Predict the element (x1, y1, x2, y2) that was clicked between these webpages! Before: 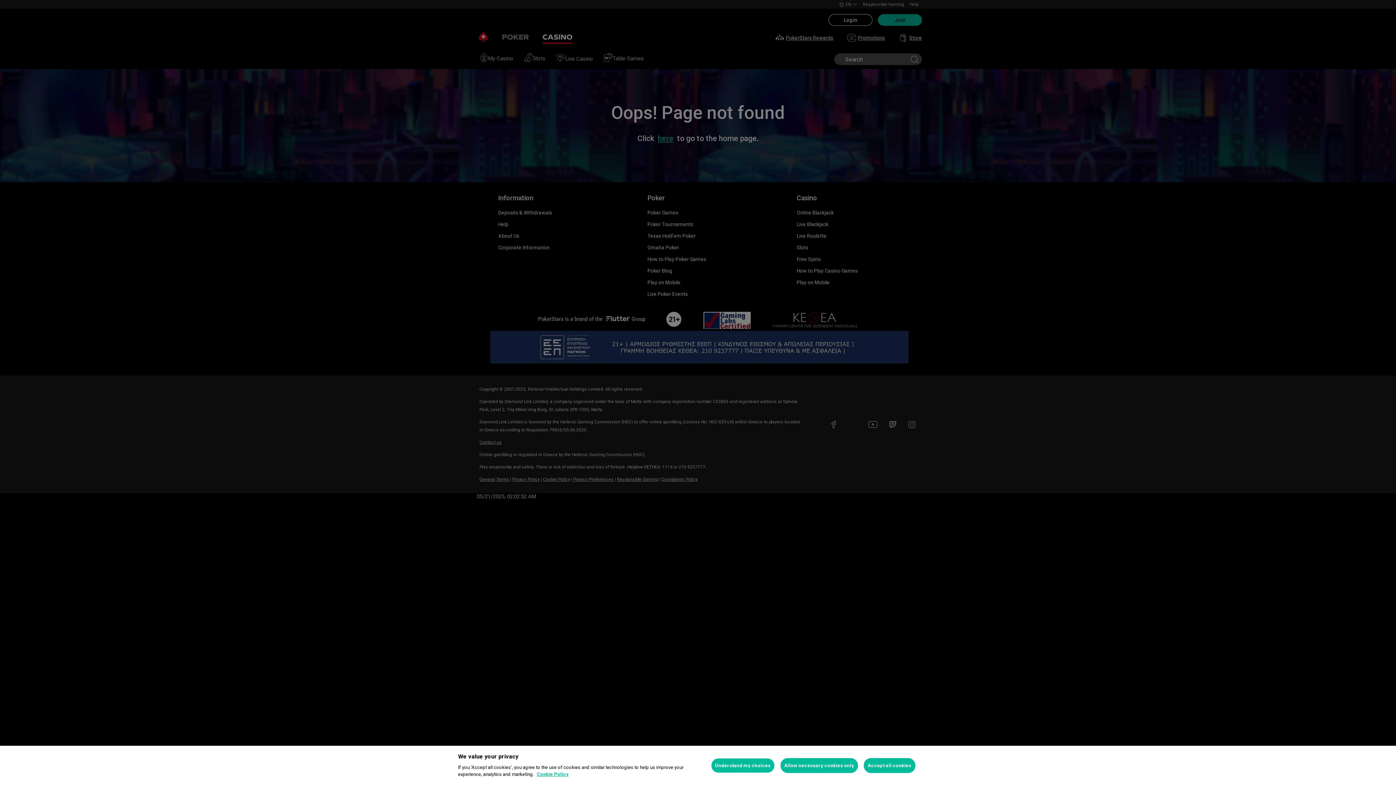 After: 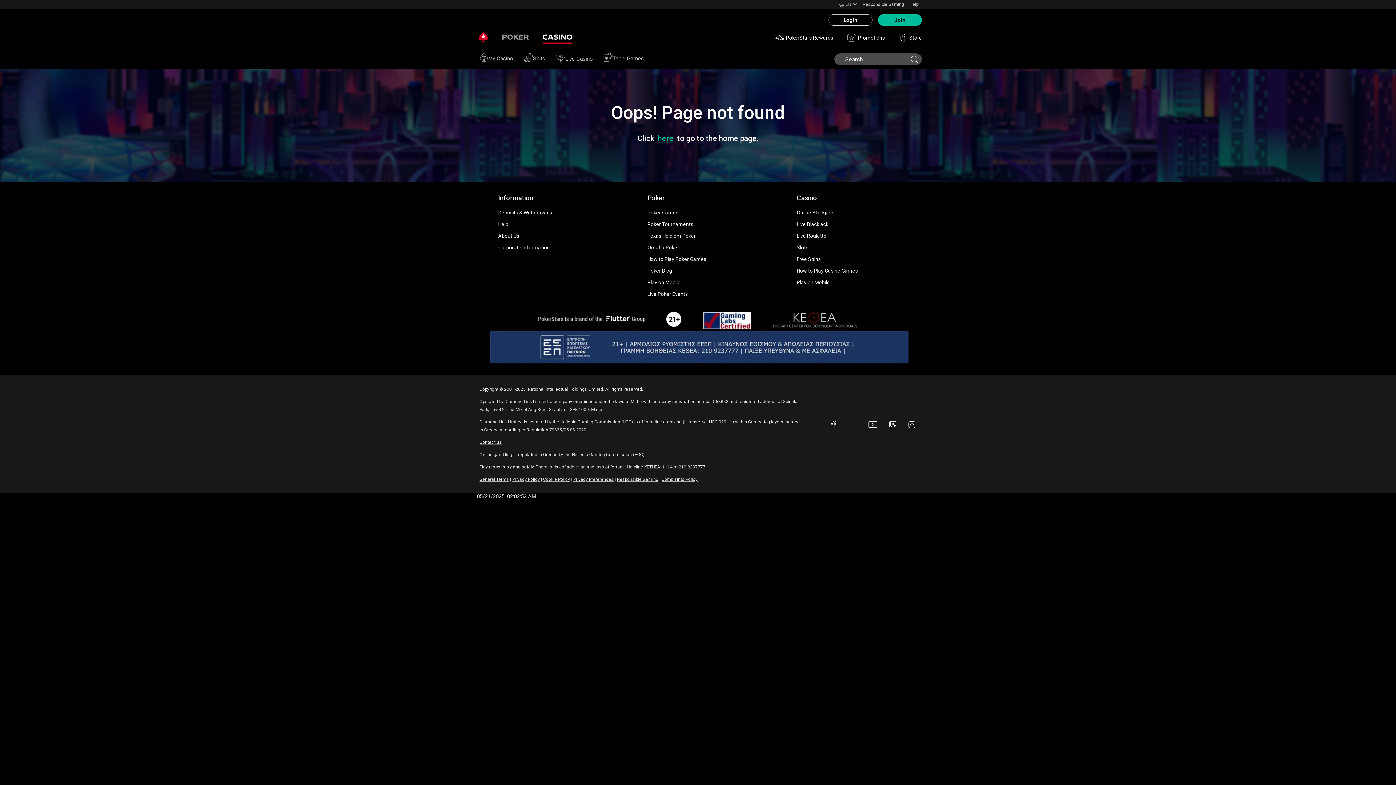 Action: bbox: (780, 758, 858, 773) label: Allow necessary cookies only